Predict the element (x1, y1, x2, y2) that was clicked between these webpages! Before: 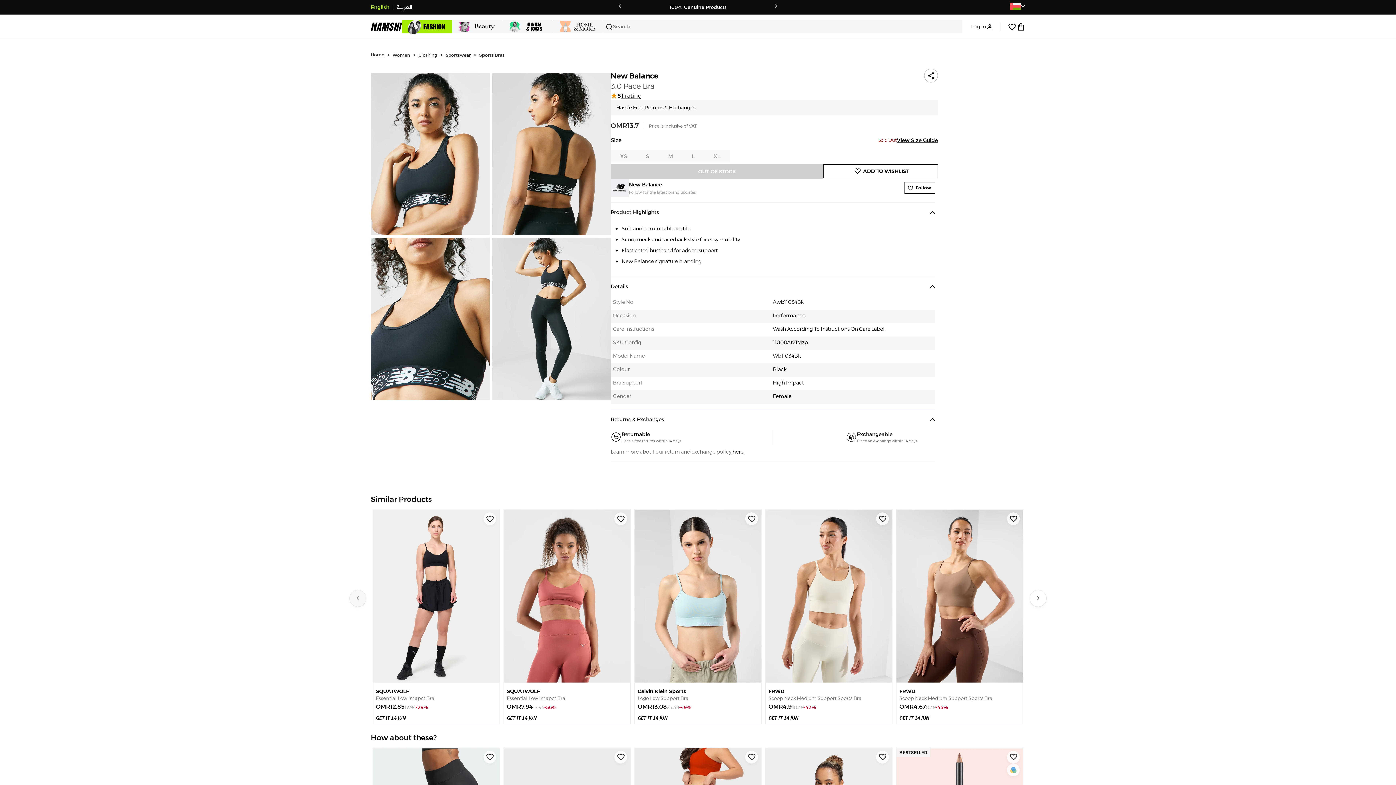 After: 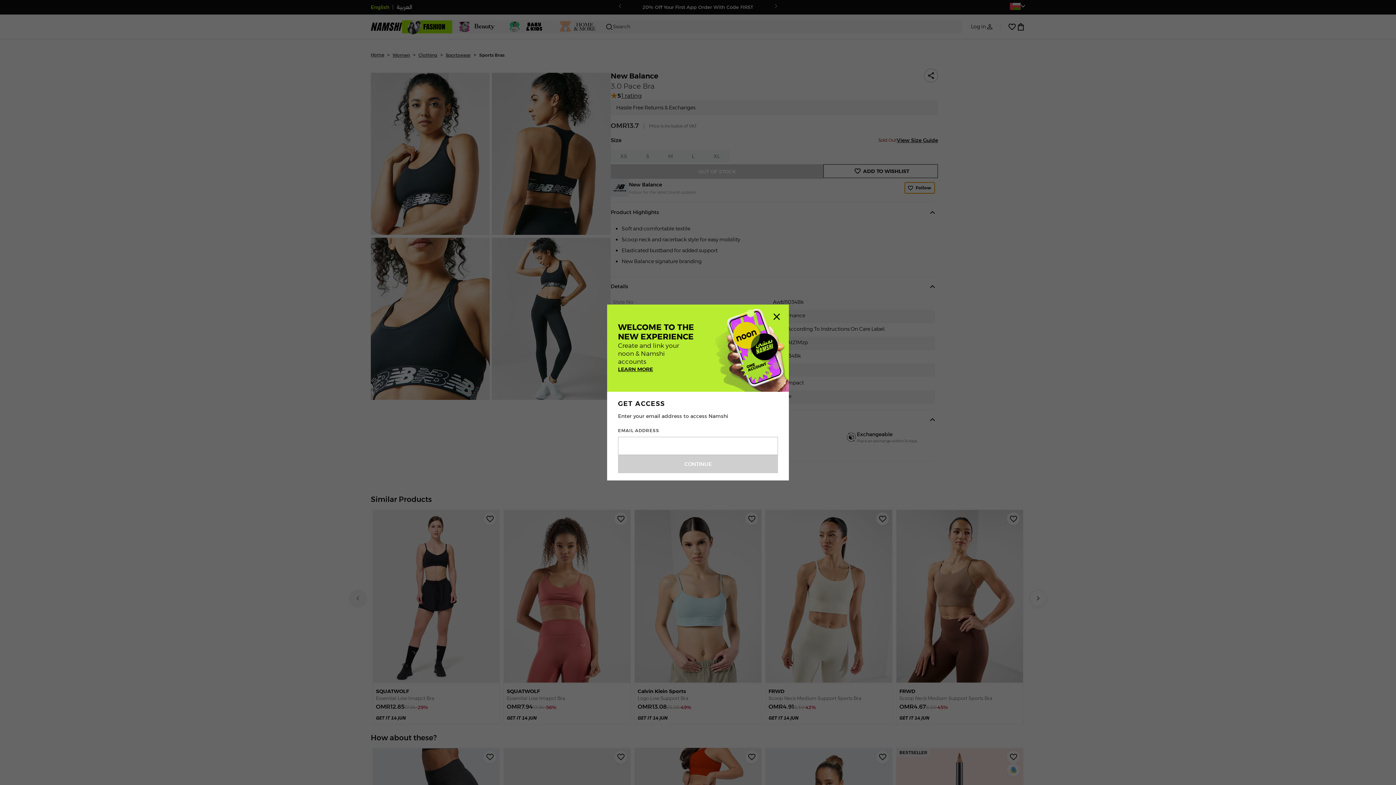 Action: label: Follow bbox: (904, 182, 935, 193)